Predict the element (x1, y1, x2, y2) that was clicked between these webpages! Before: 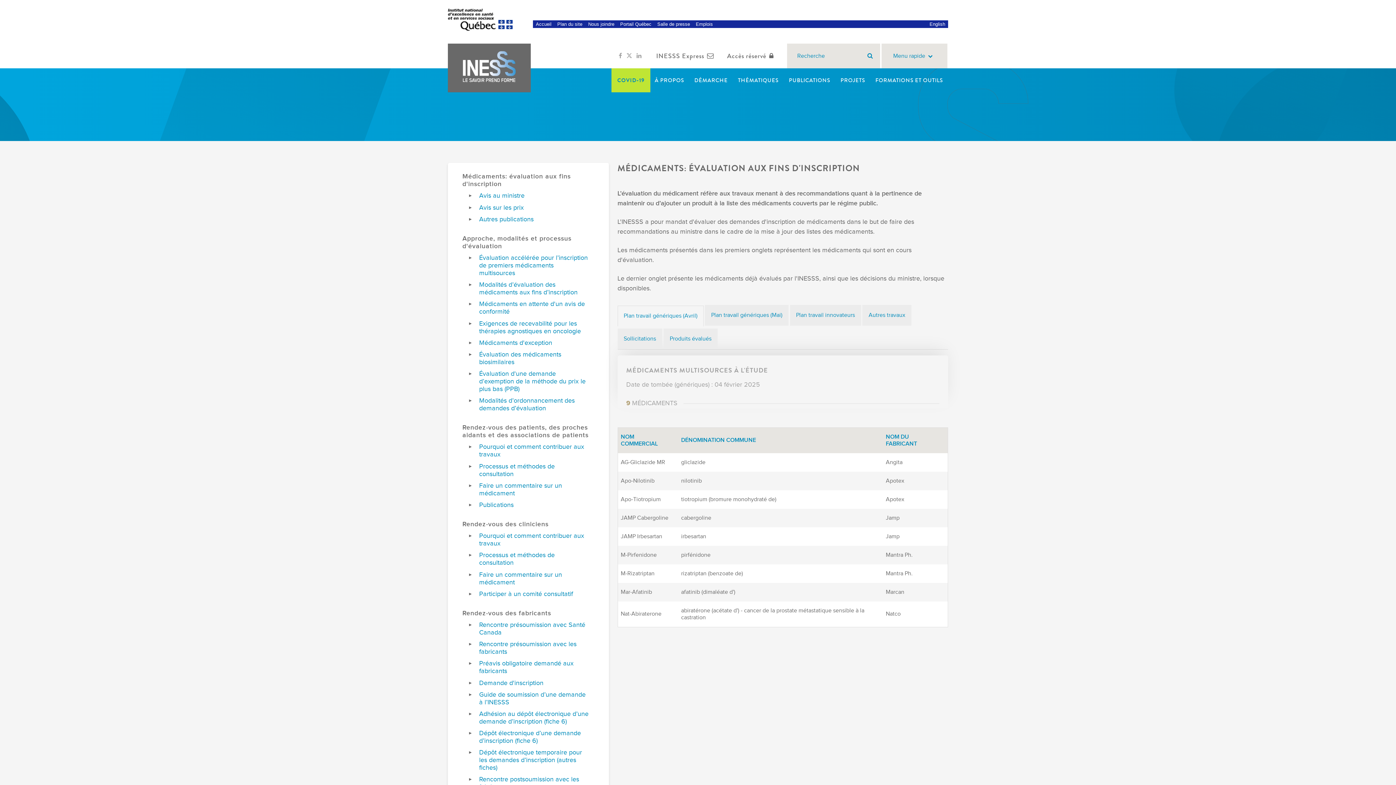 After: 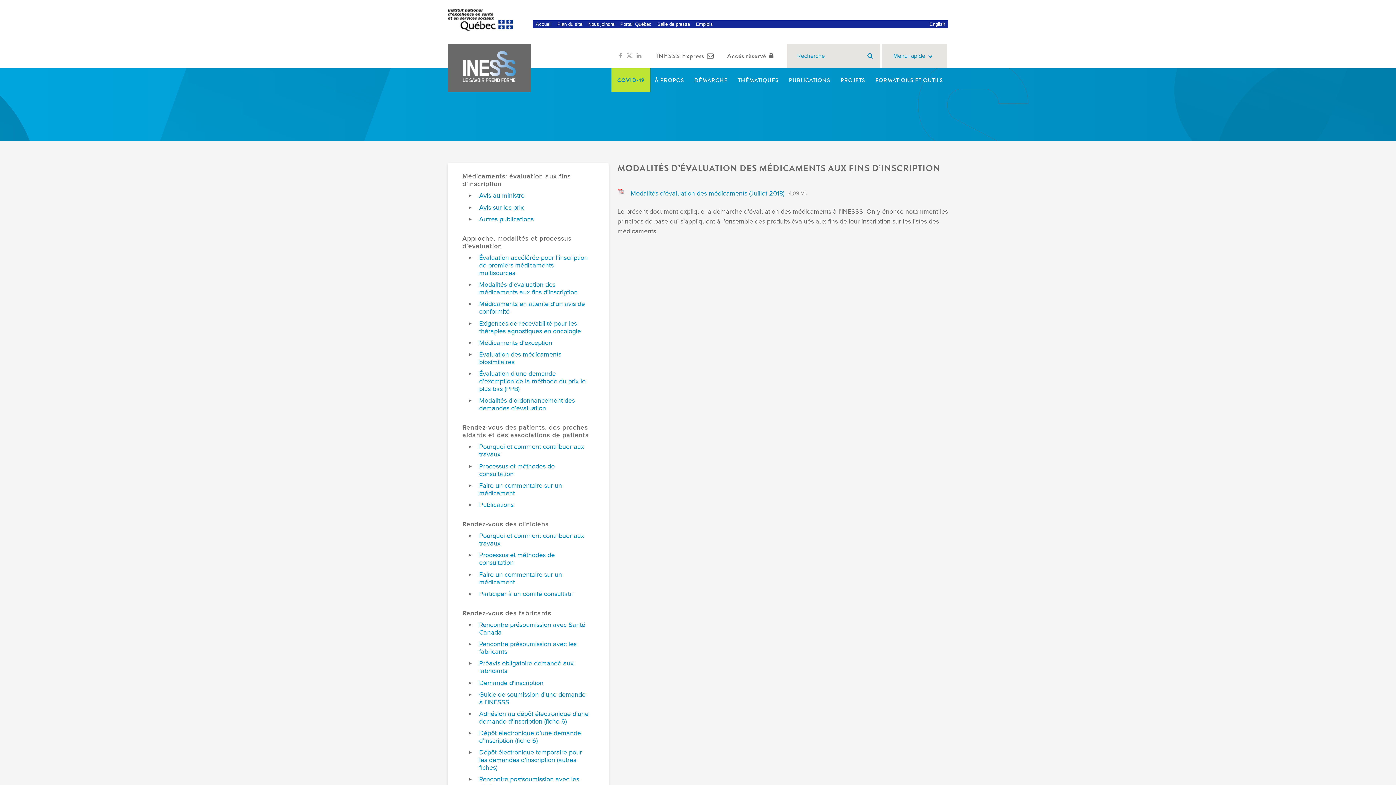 Action: label: Modalités d’évaluation des médicaments aux fins d’inscription bbox: (479, 281, 590, 296)